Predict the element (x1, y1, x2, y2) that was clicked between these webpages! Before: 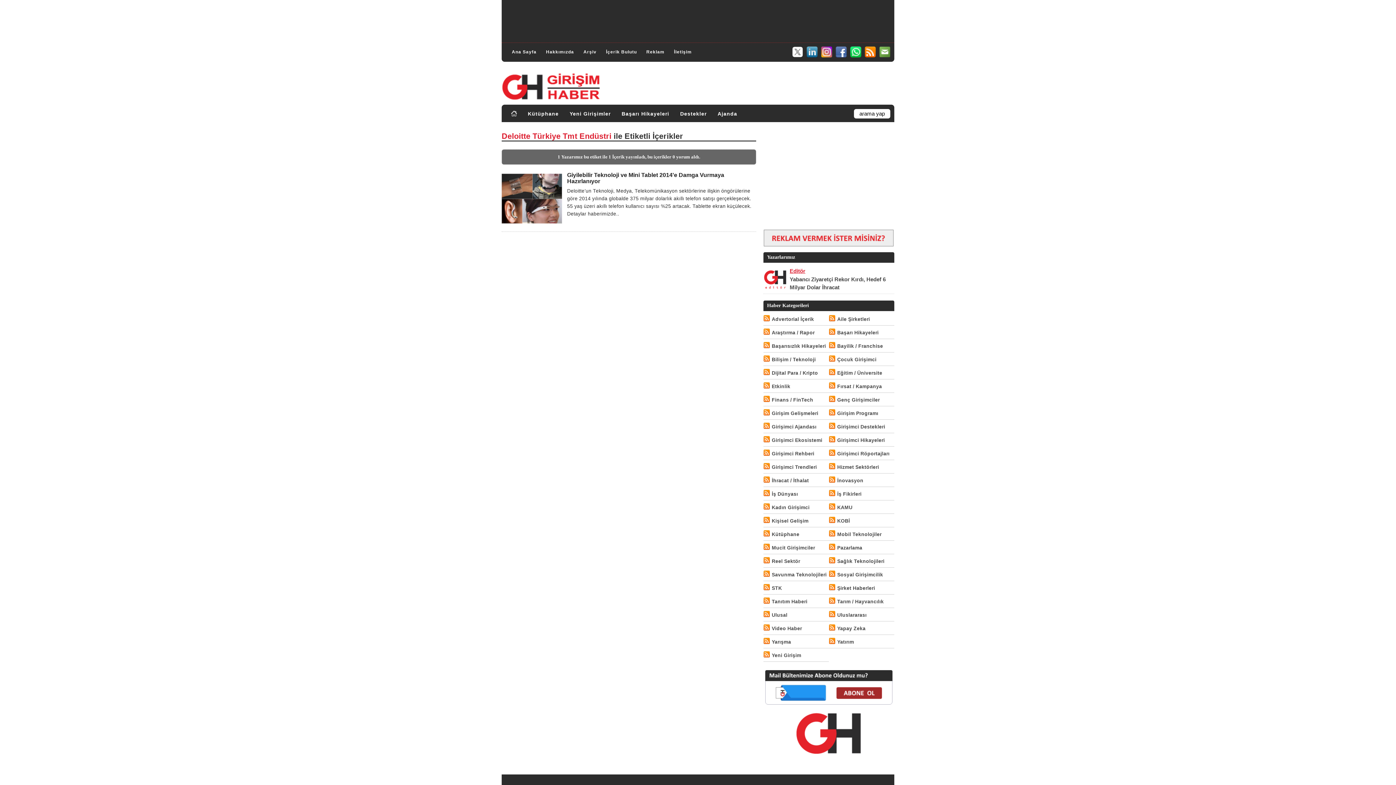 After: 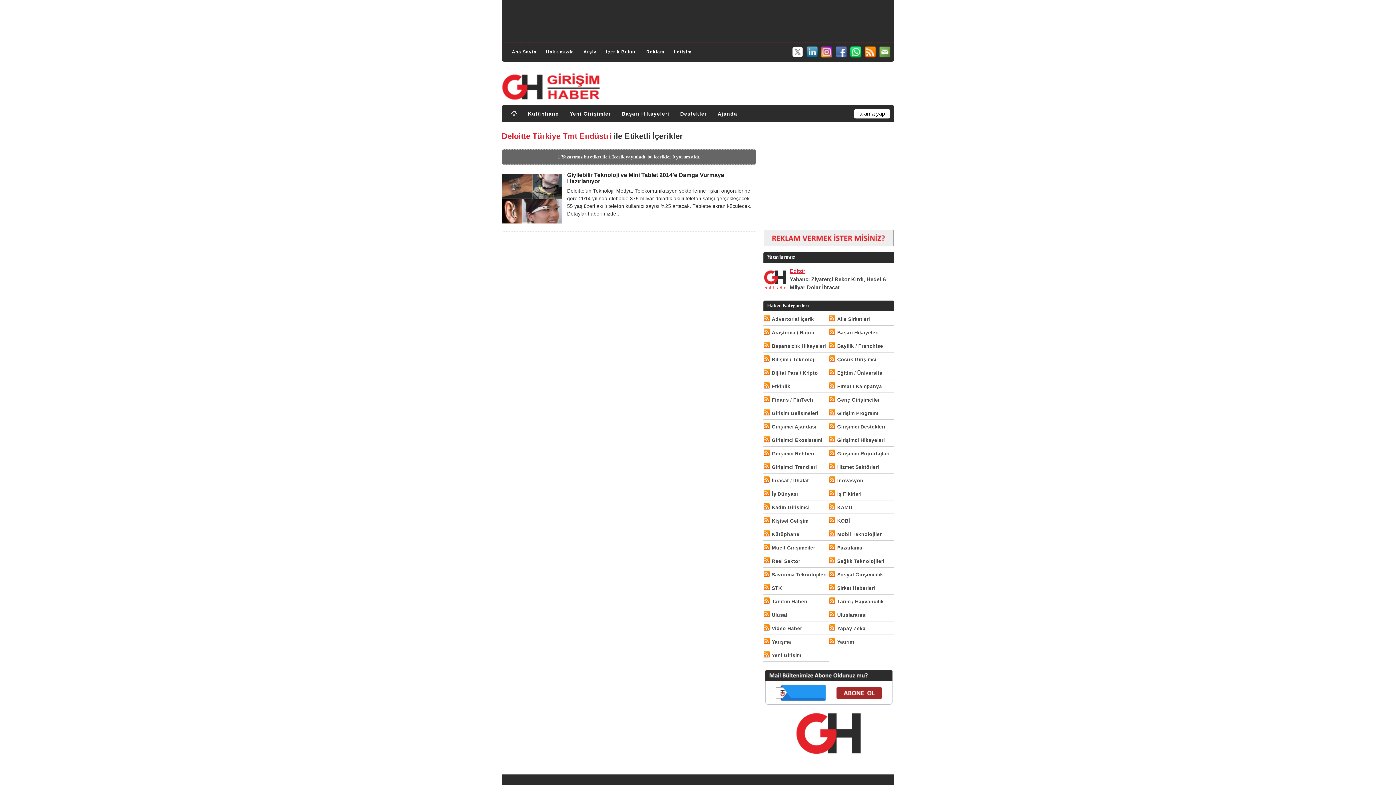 Action: bbox: (821, 48, 832, 54)